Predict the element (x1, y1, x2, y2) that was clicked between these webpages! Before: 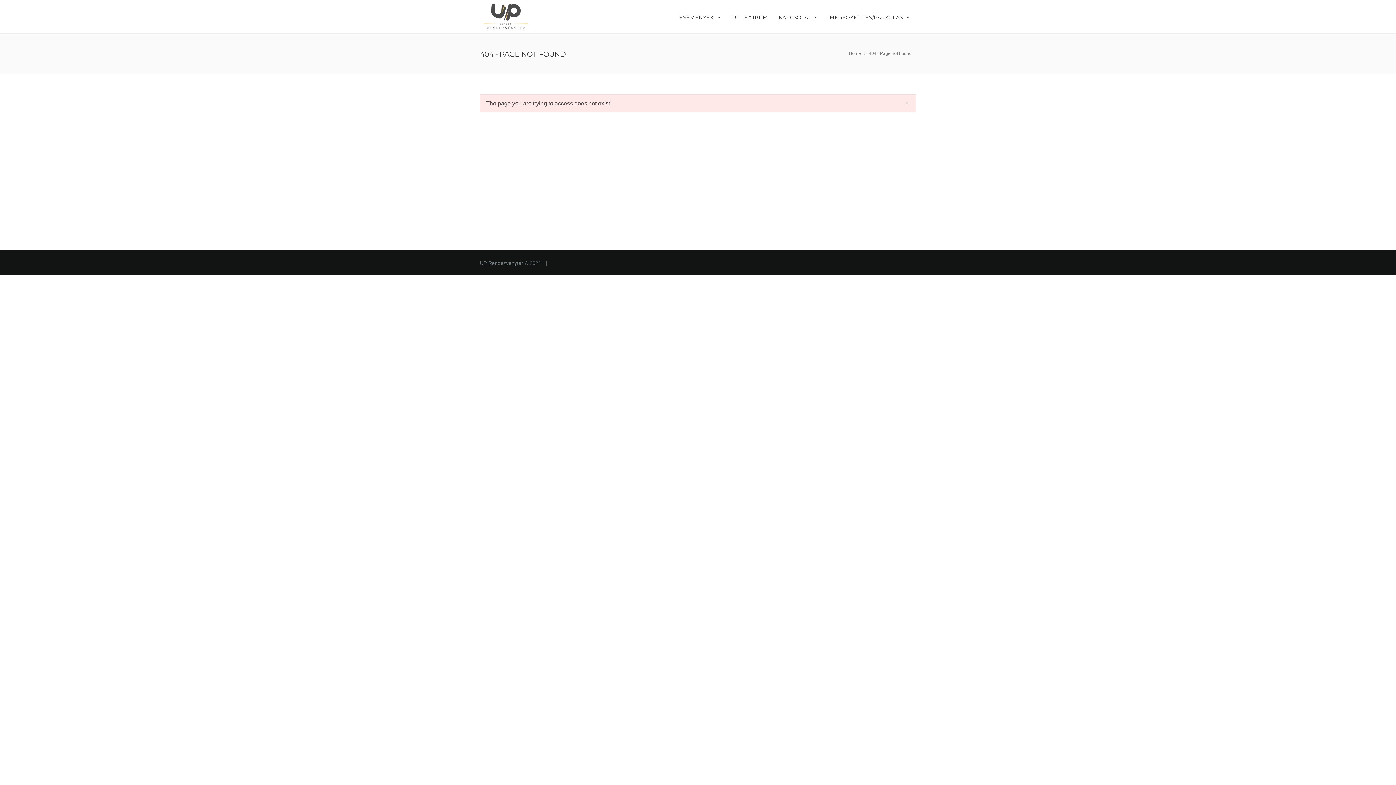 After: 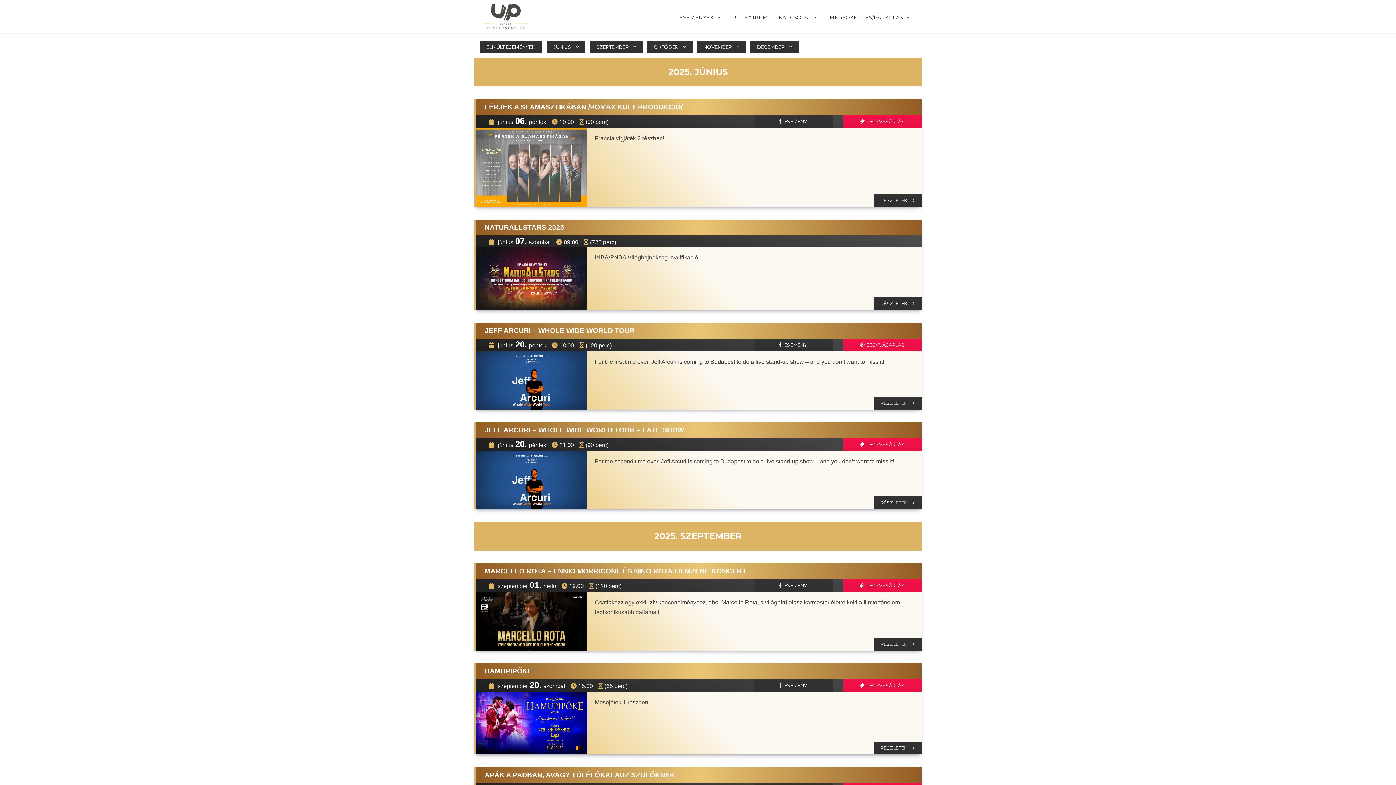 Action: label: ESEMÉNYEK bbox: (674, 0, 726, 33)